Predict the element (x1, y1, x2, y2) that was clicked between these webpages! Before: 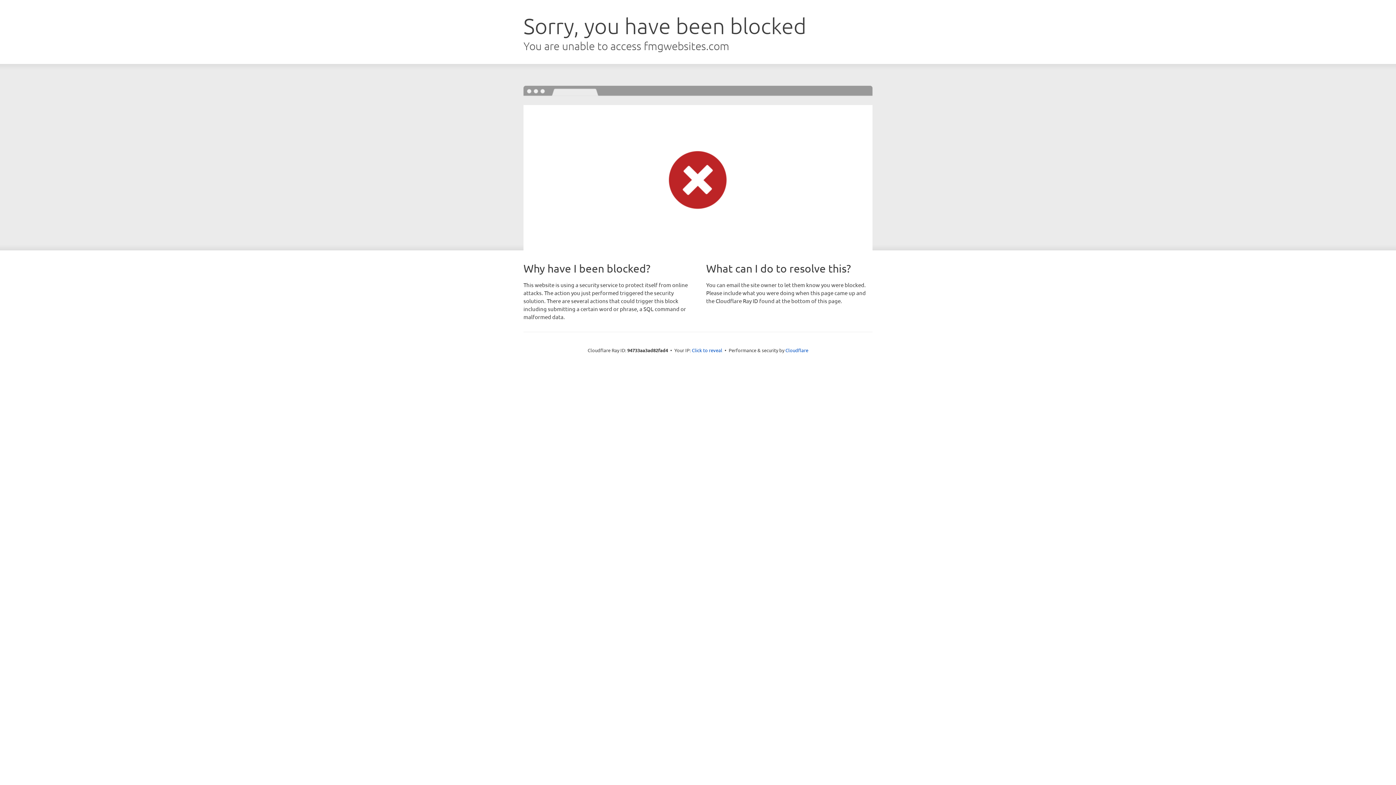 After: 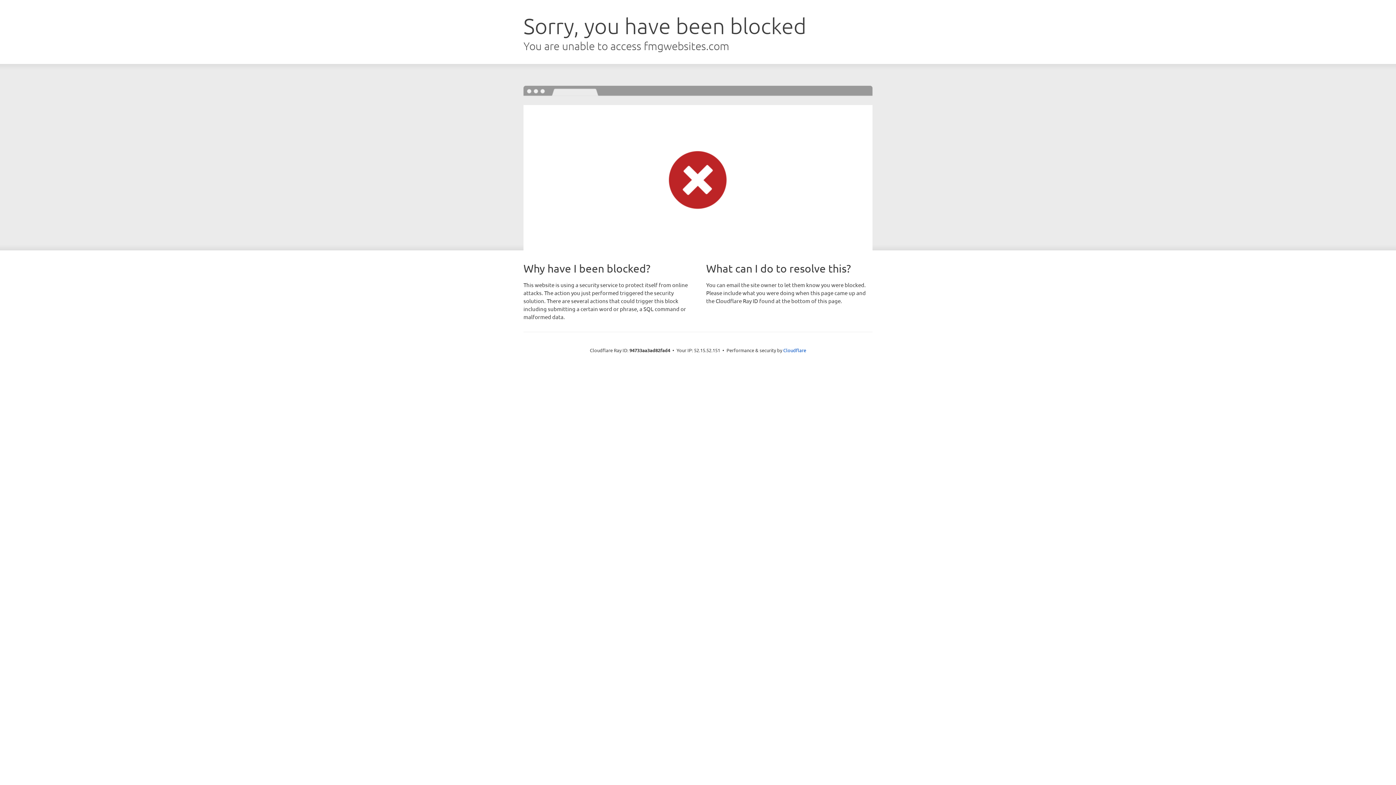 Action: bbox: (692, 346, 722, 353) label: Click to reveal